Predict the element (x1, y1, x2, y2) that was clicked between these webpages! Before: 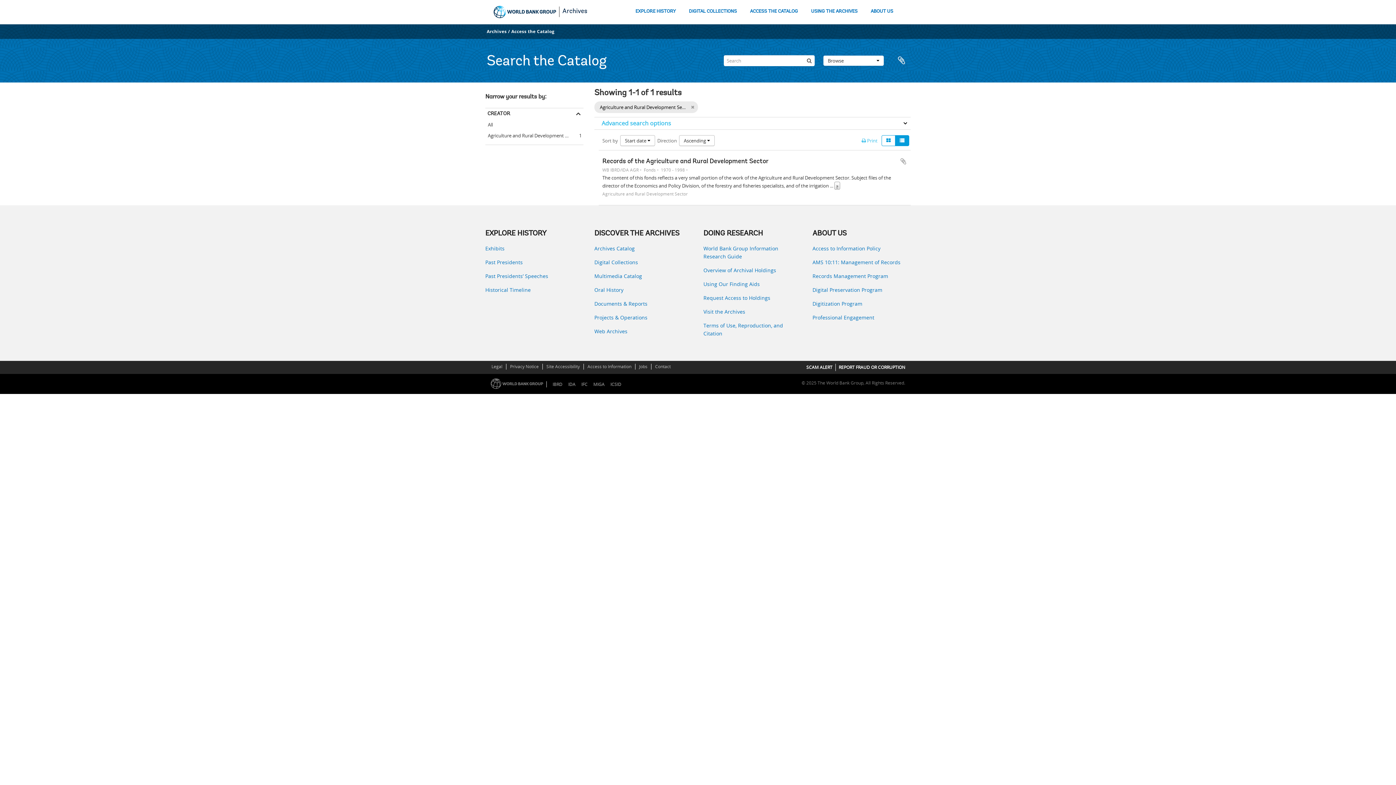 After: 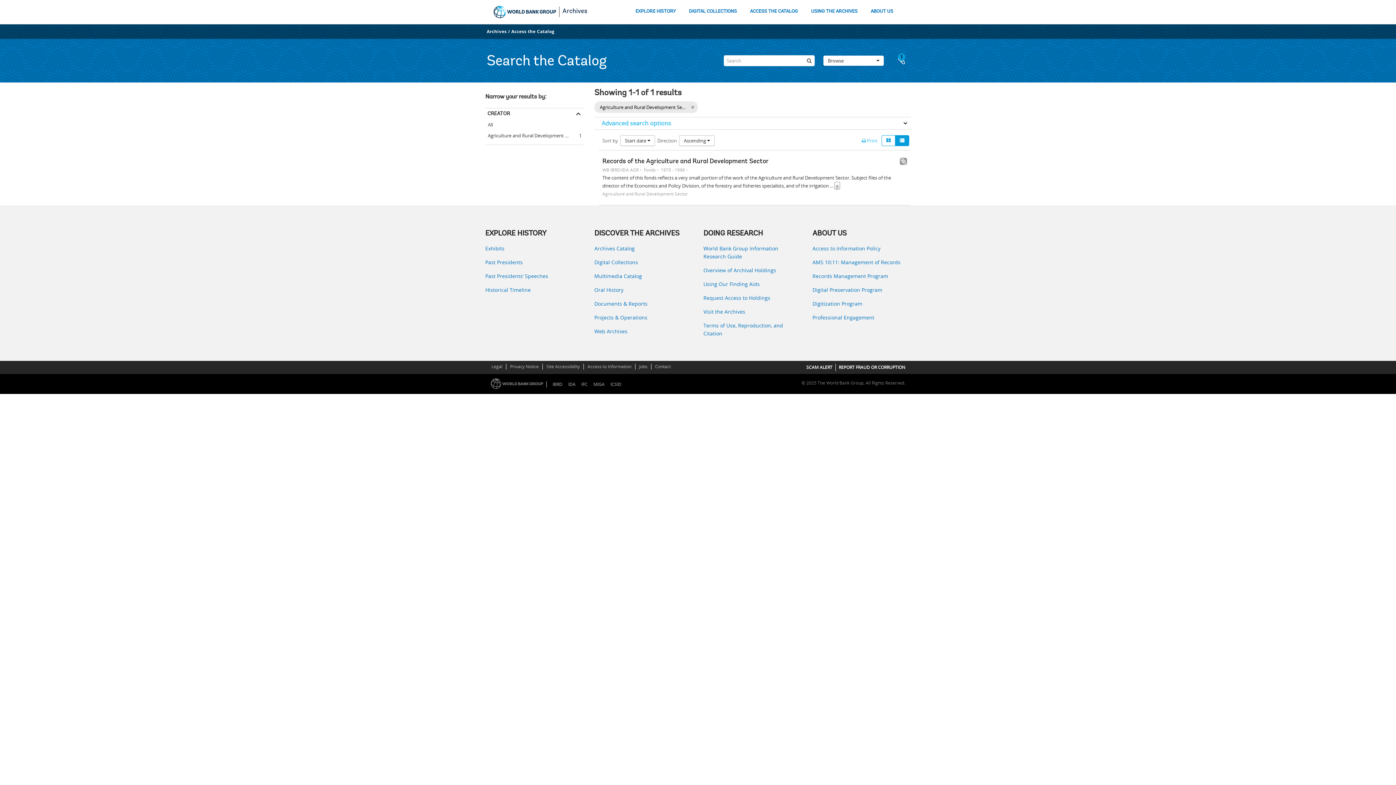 Action: label: Add to clipboard bbox: (900, 157, 907, 165)